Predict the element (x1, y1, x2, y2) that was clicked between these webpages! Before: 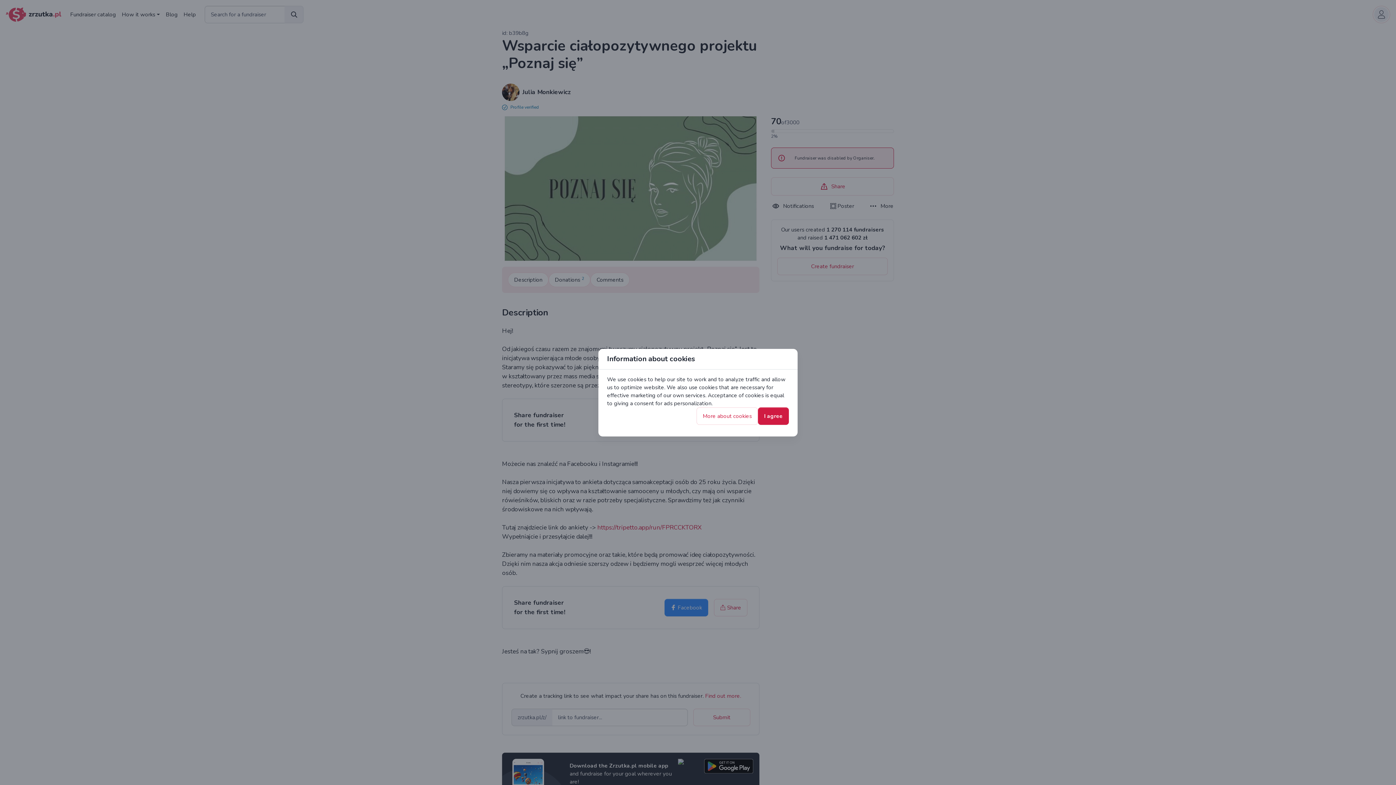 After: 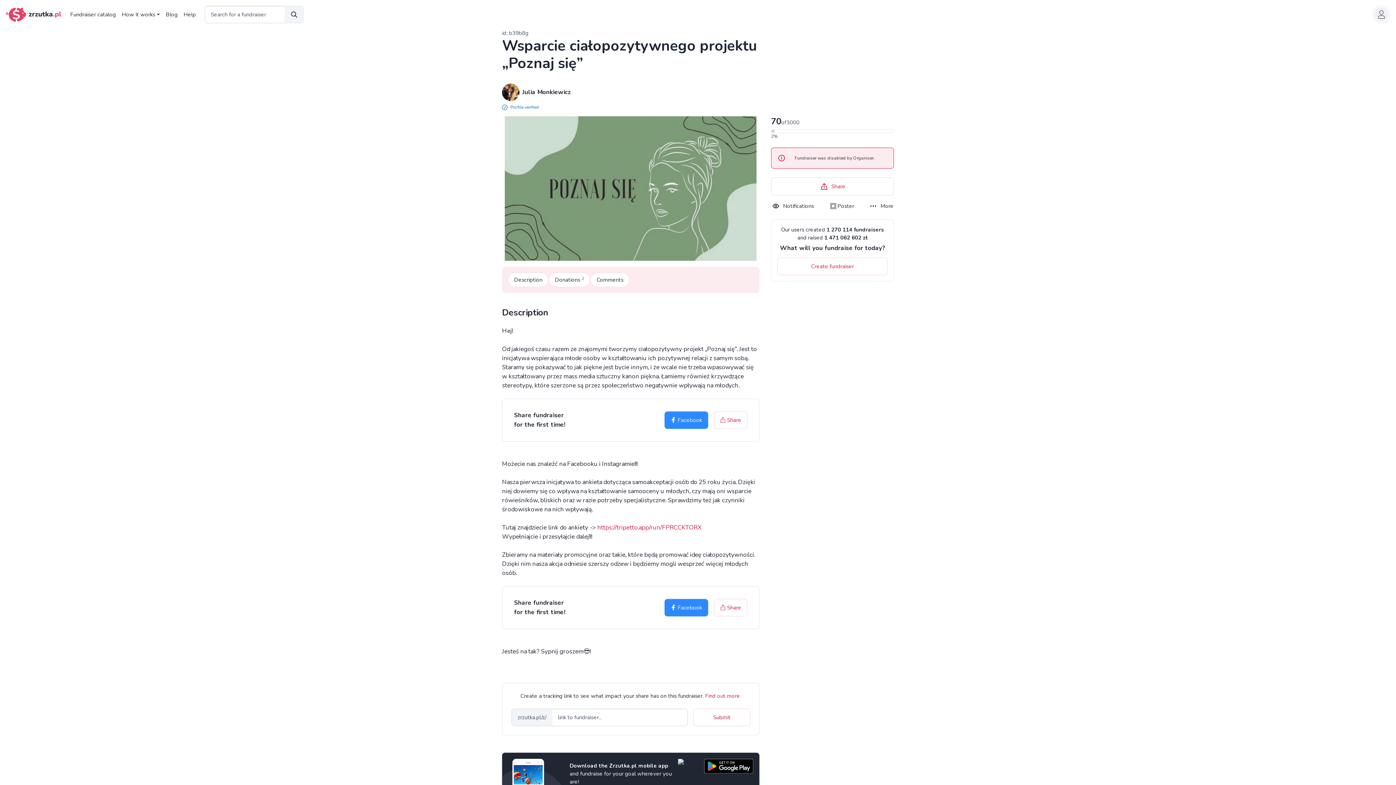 Action: bbox: (758, 407, 789, 424) label: I agree